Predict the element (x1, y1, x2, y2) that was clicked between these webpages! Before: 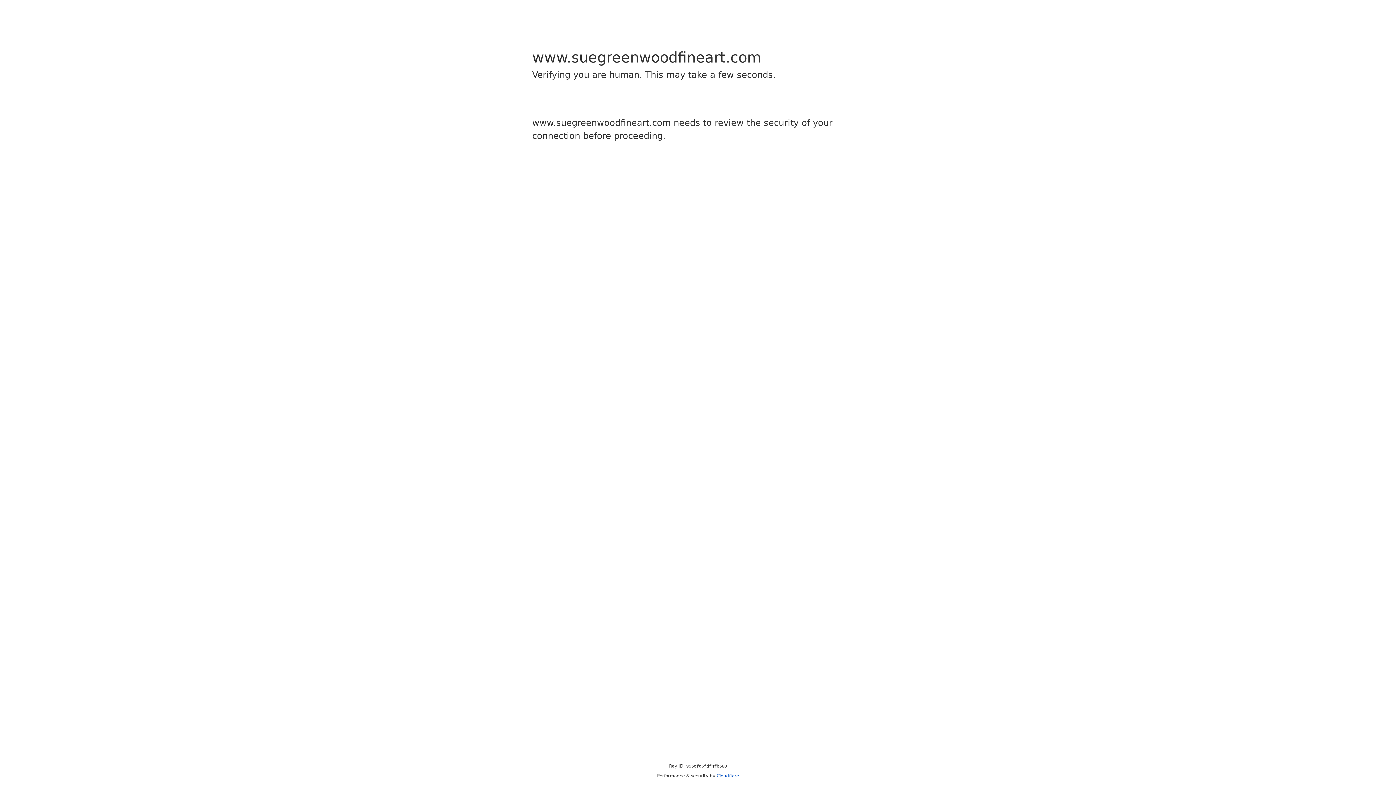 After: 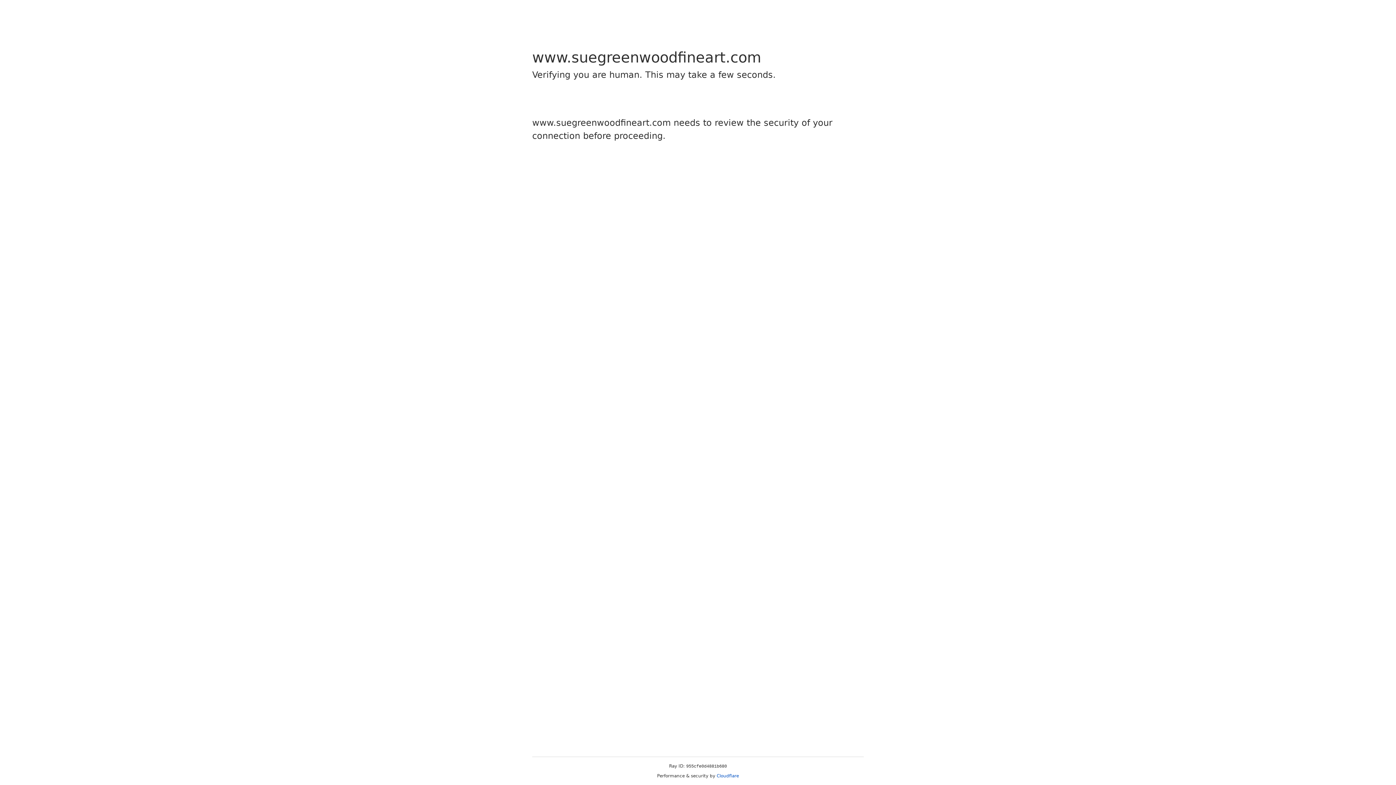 Action: bbox: (716, 773, 739, 778) label: Cloudflare